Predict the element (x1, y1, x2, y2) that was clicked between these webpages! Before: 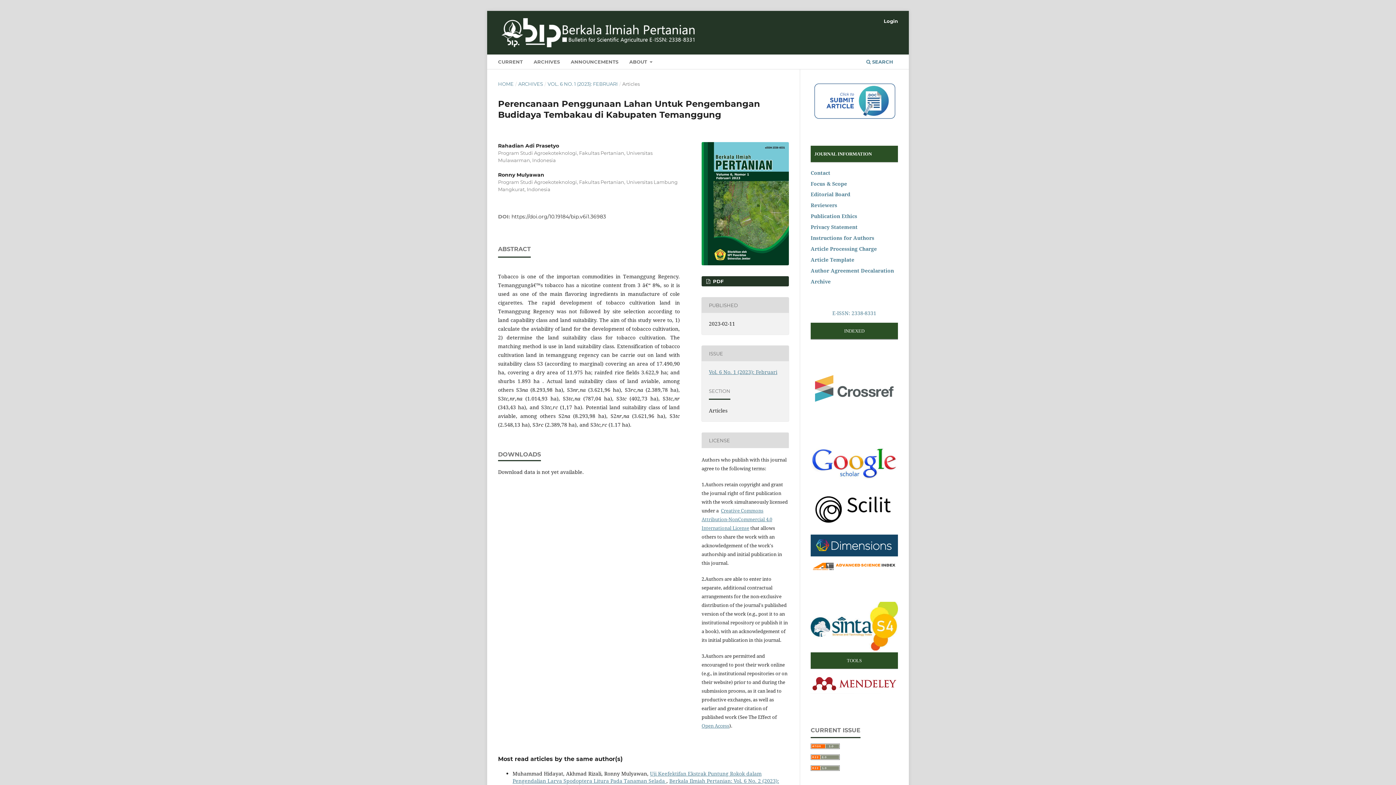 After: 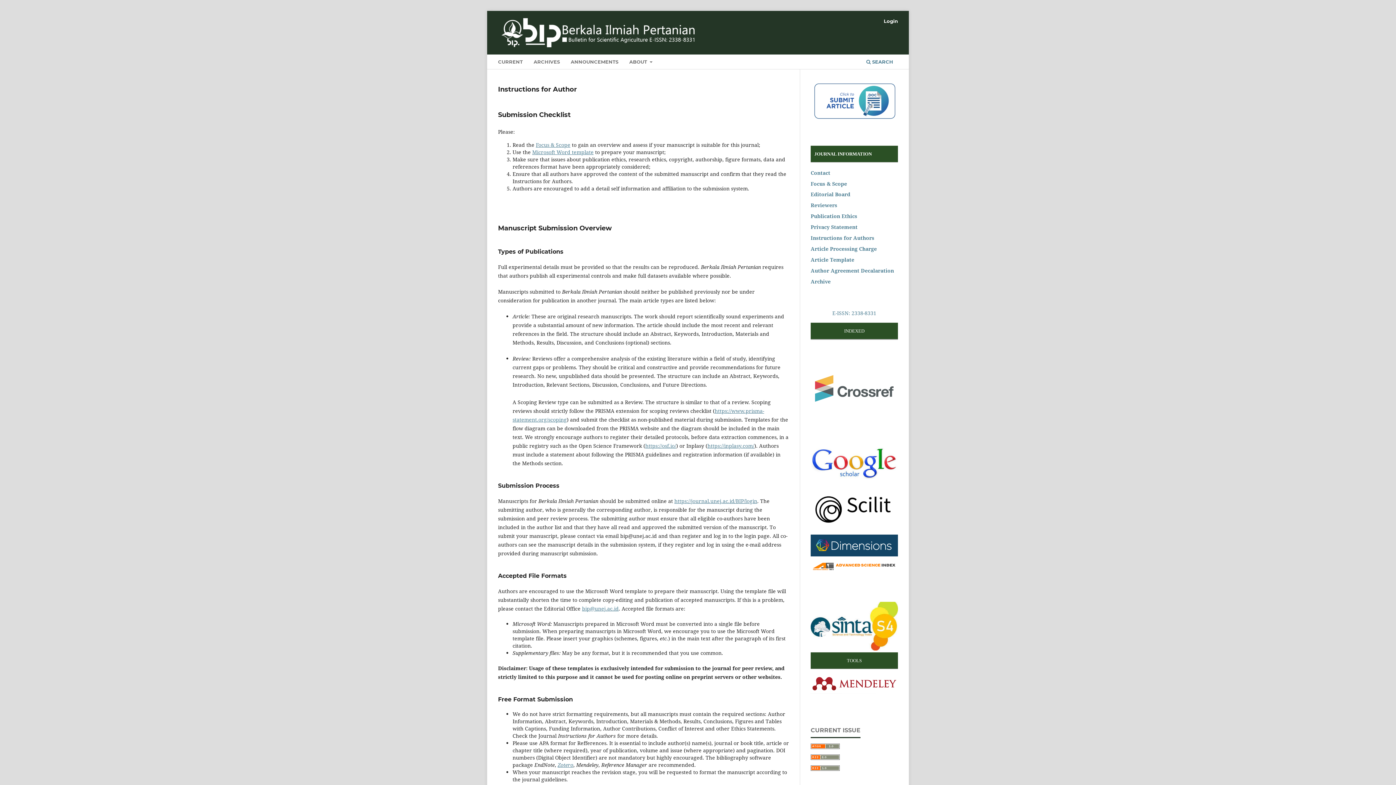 Action: label: Instructions for Authors bbox: (810, 234, 874, 241)